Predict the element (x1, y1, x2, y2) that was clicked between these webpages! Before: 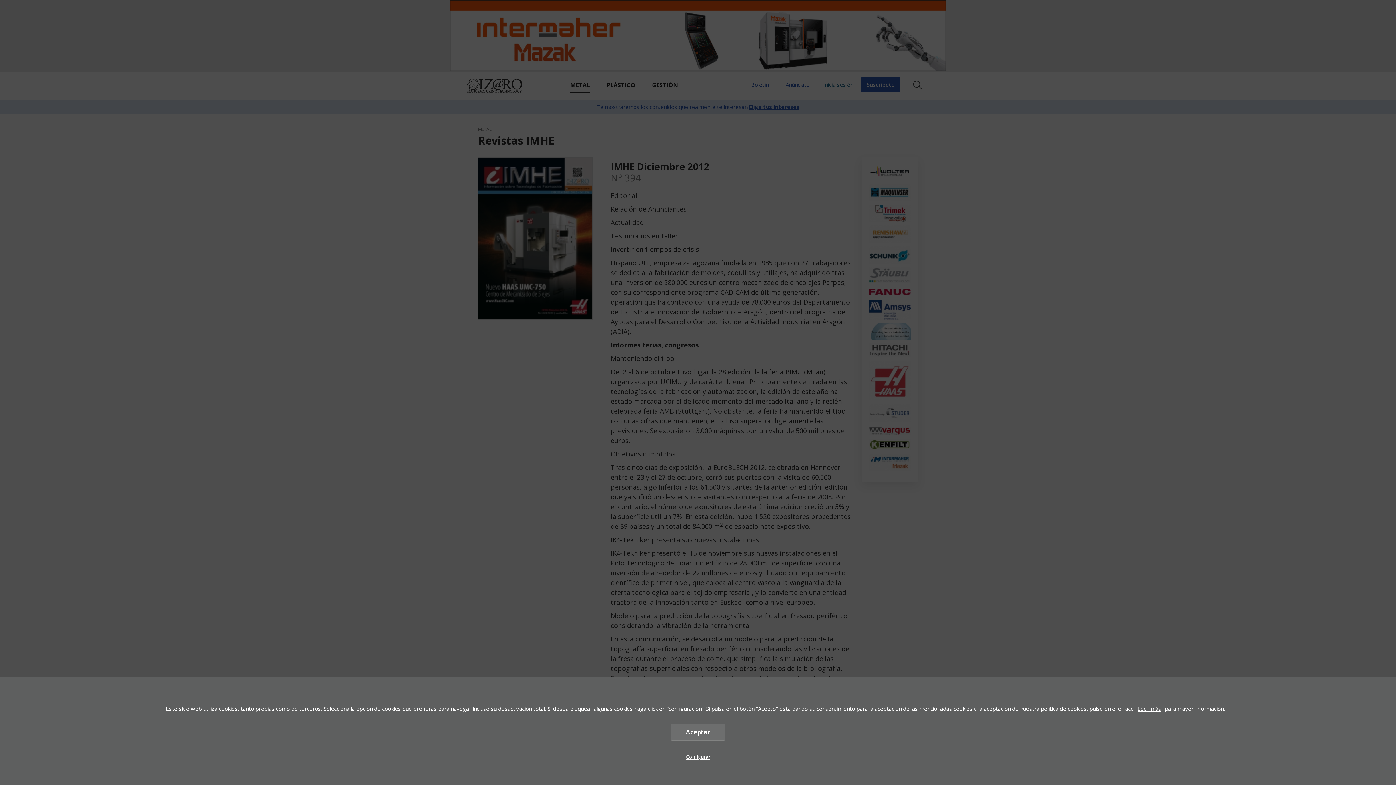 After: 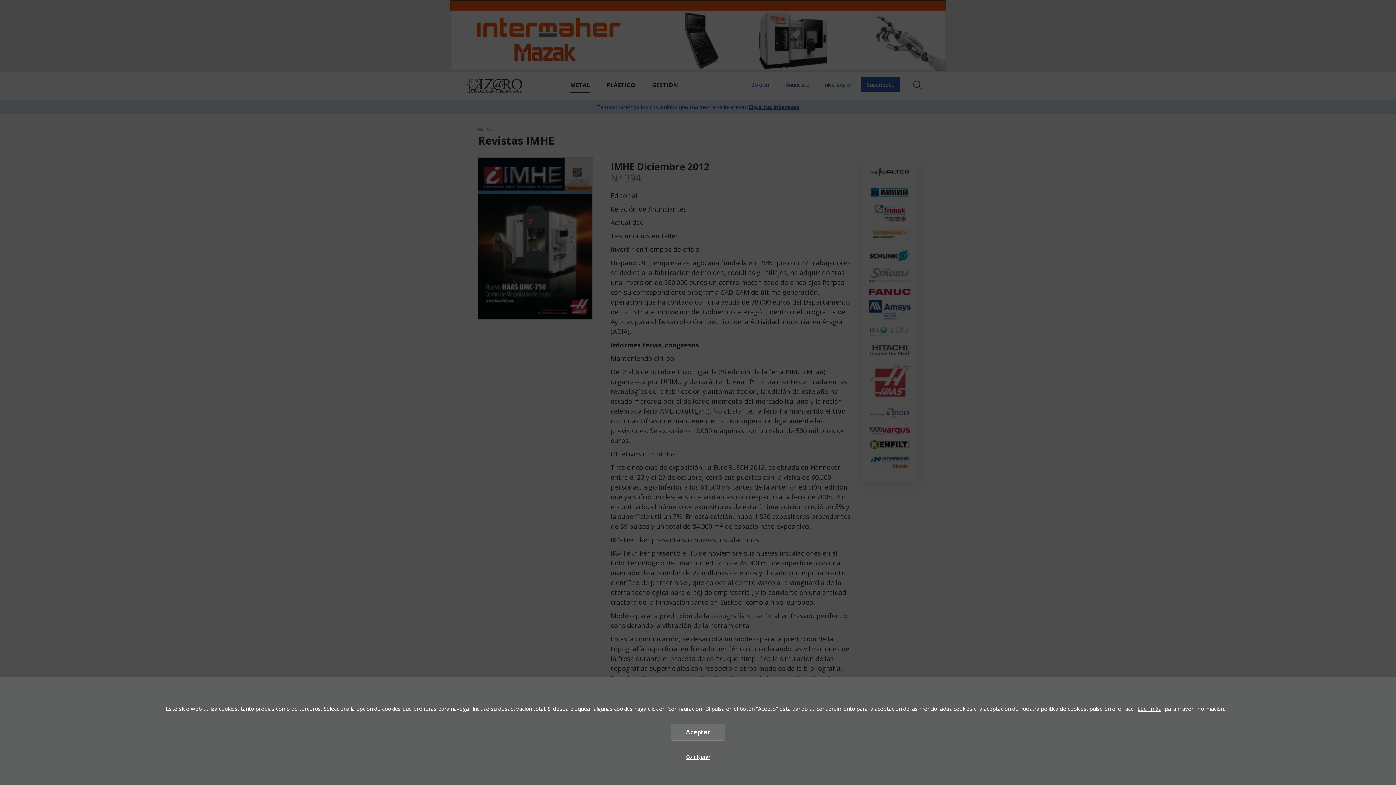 Action: label: Leer más bbox: (1137, 705, 1161, 712)